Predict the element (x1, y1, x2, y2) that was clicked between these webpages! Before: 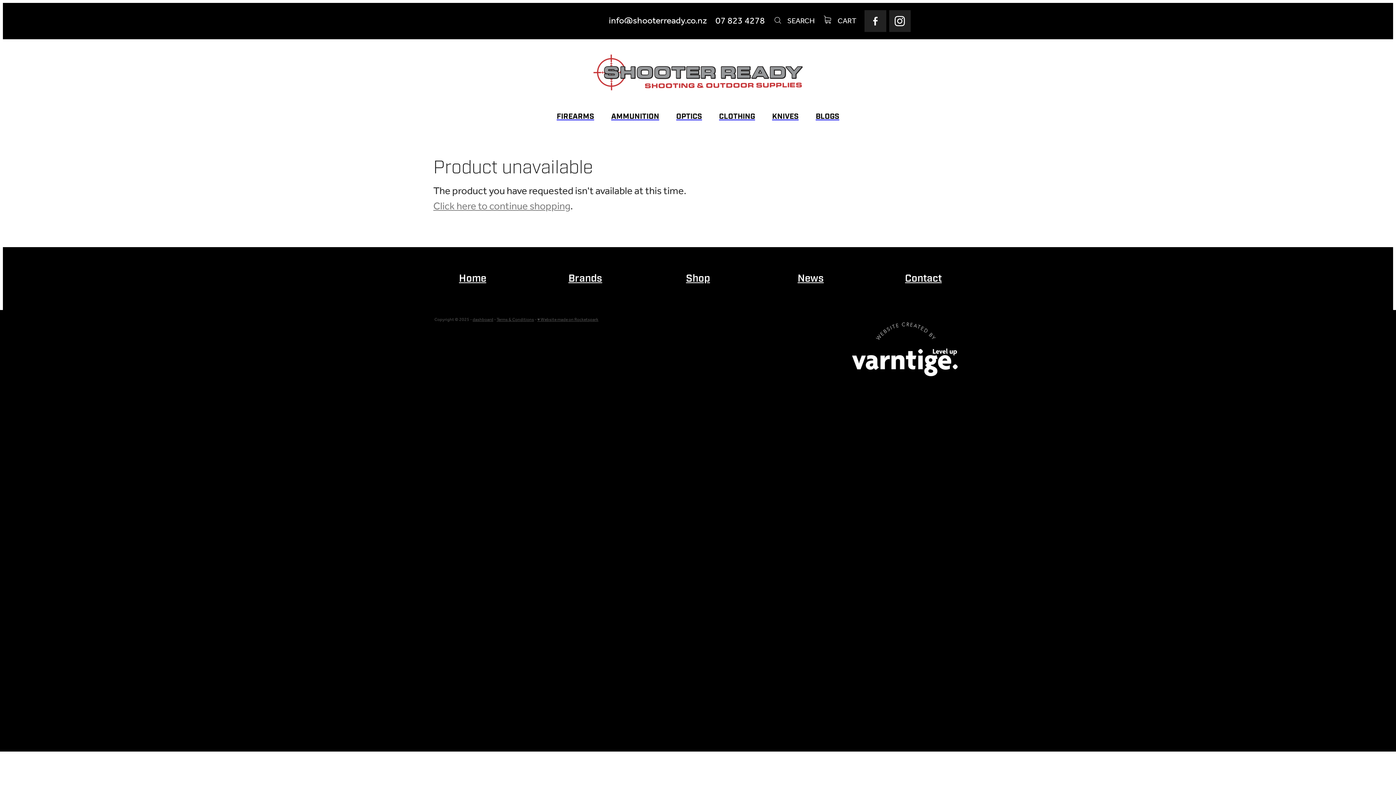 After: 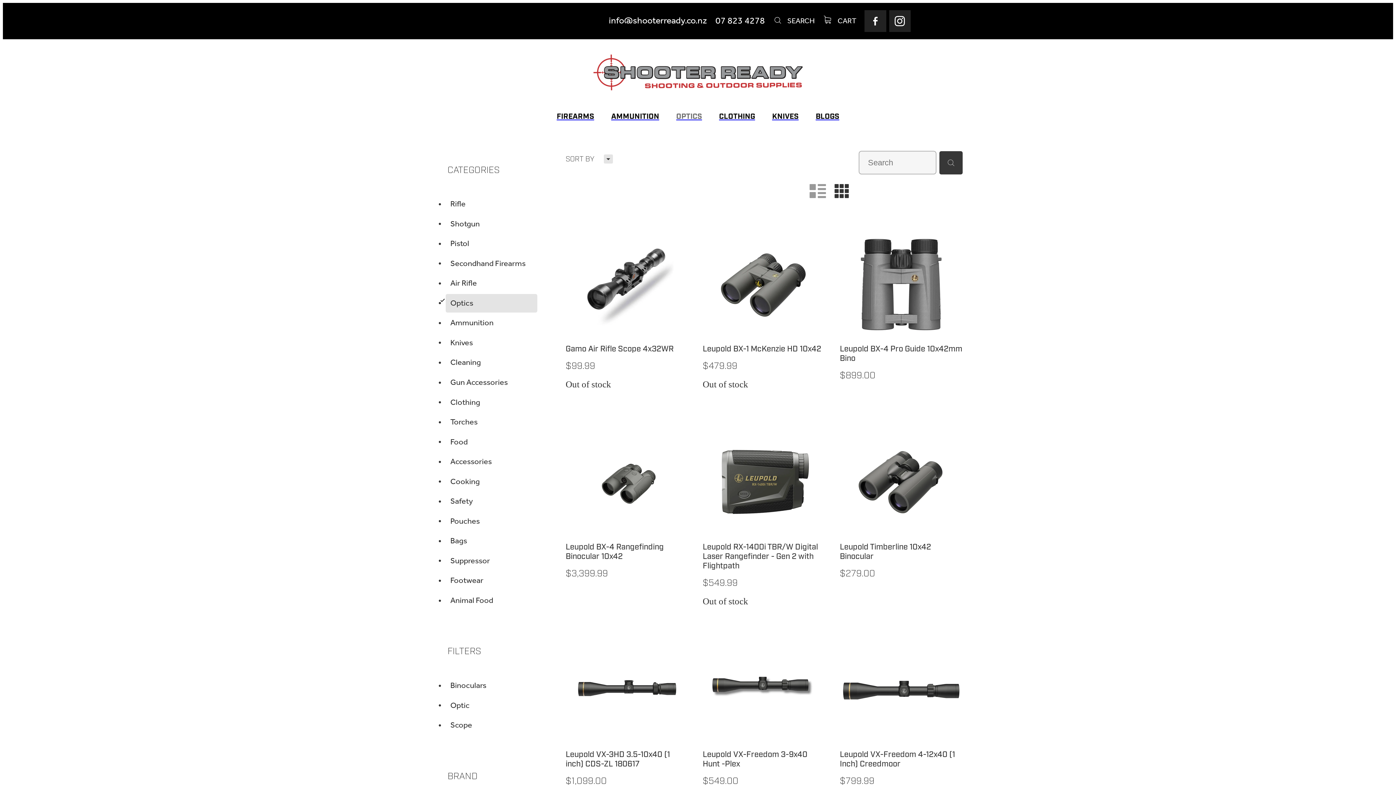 Action: bbox: (667, 105, 710, 128) label: OPTICS